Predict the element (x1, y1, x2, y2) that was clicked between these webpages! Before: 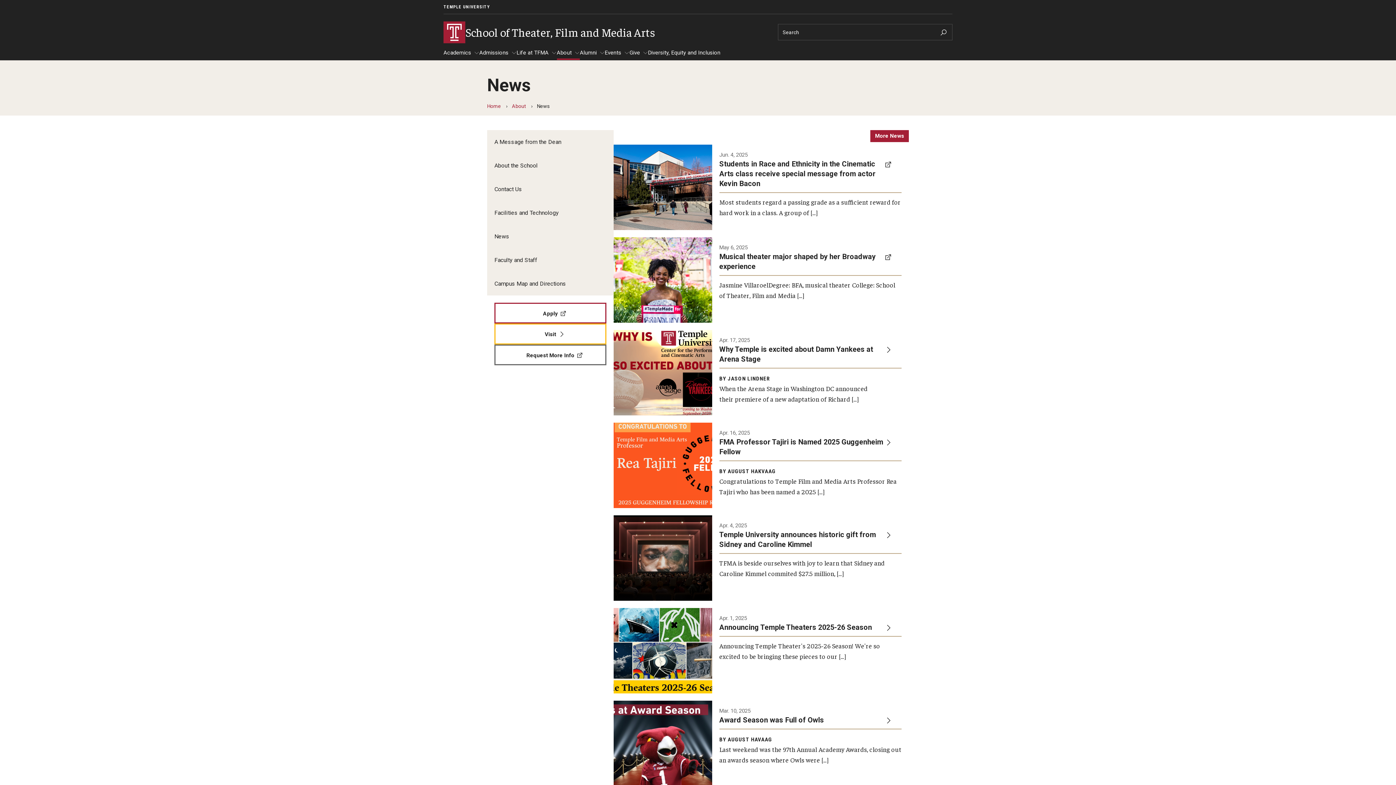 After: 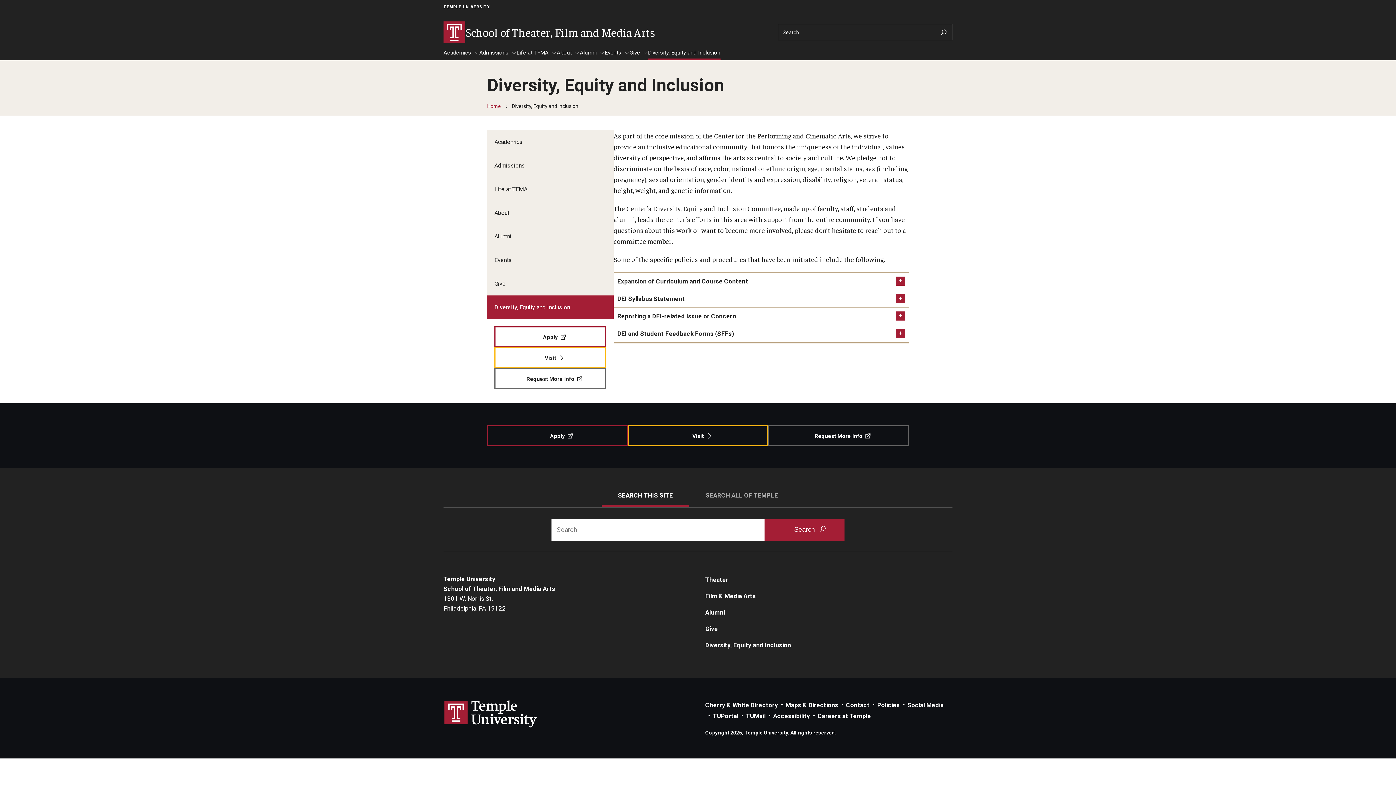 Action: label: Diversity, Equity and Inclusion bbox: (648, 49, 720, 60)